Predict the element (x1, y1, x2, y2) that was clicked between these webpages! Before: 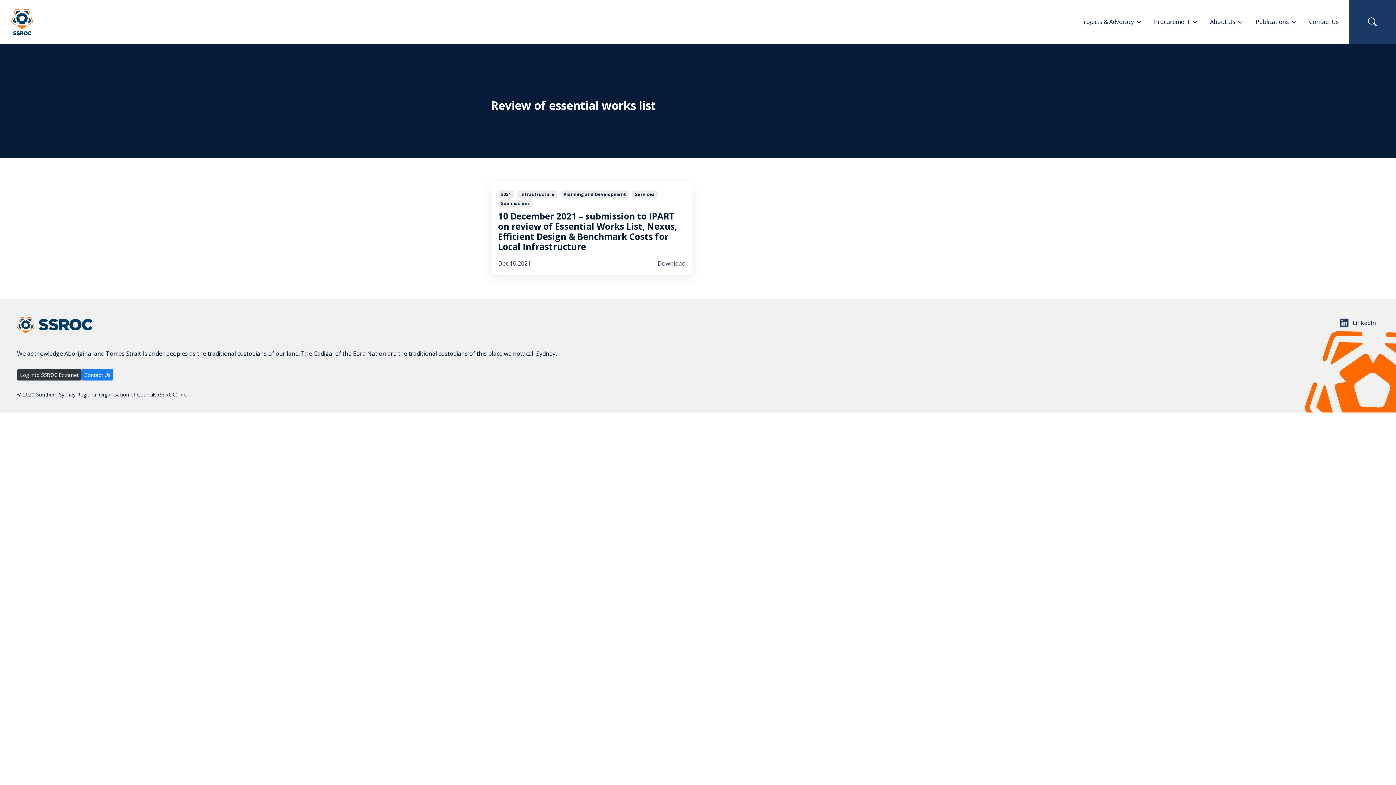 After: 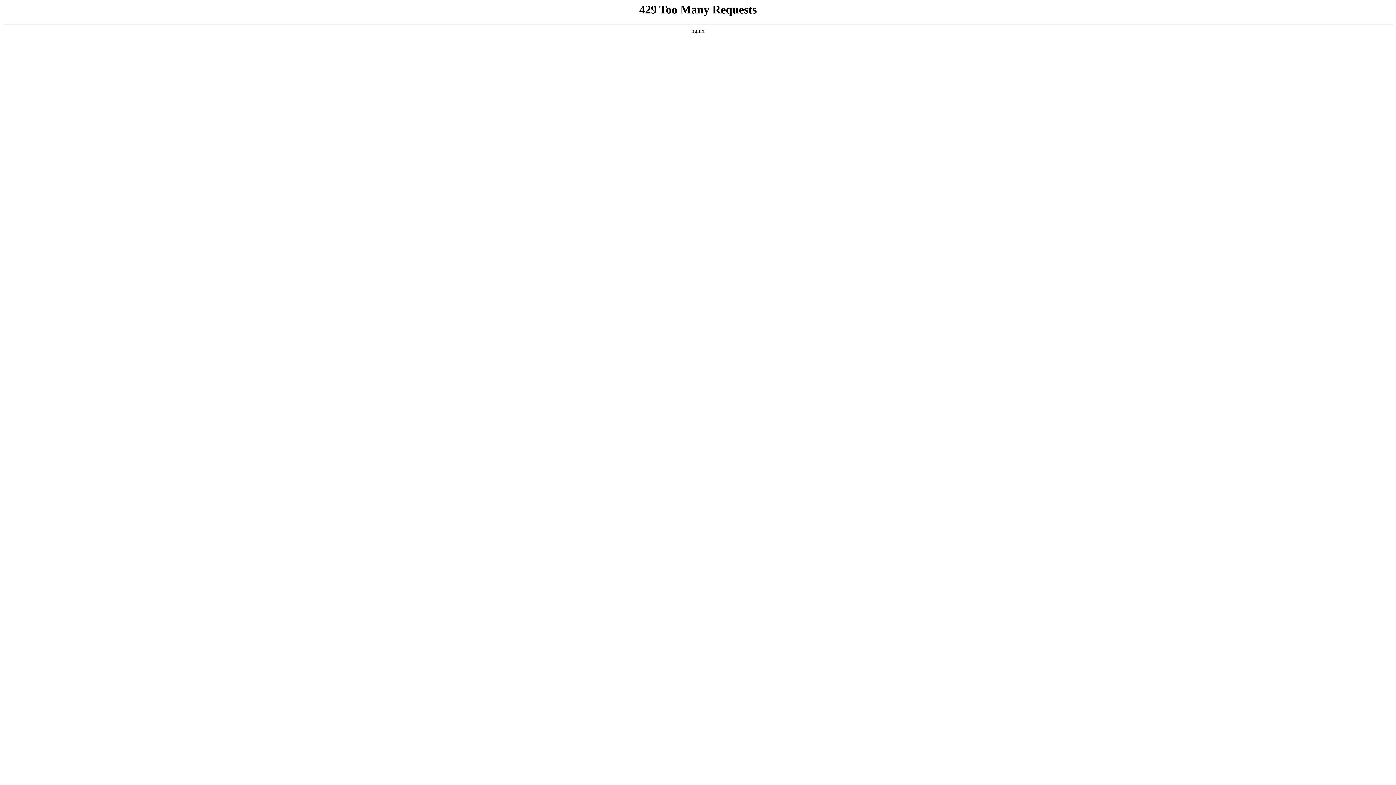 Action: bbox: (490, 182, 692, 275)